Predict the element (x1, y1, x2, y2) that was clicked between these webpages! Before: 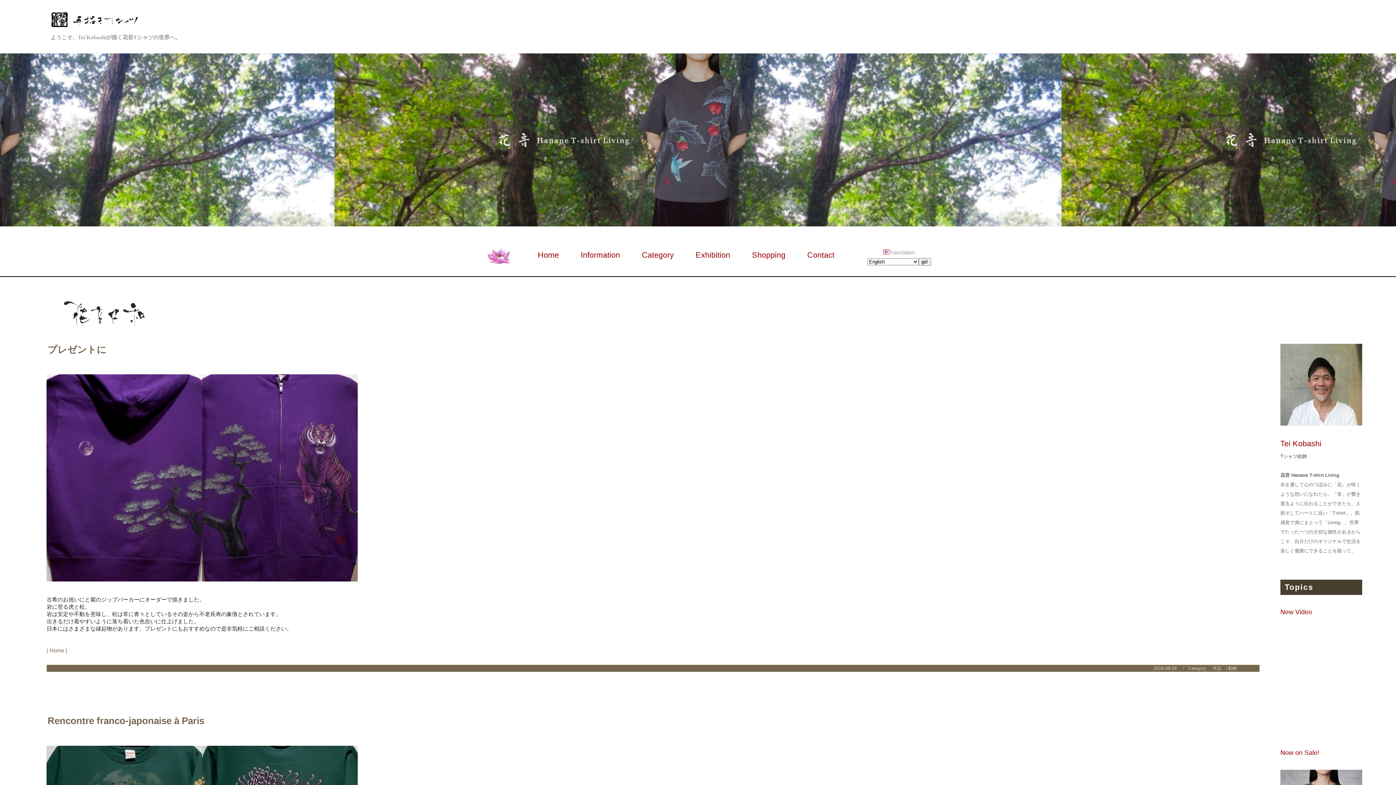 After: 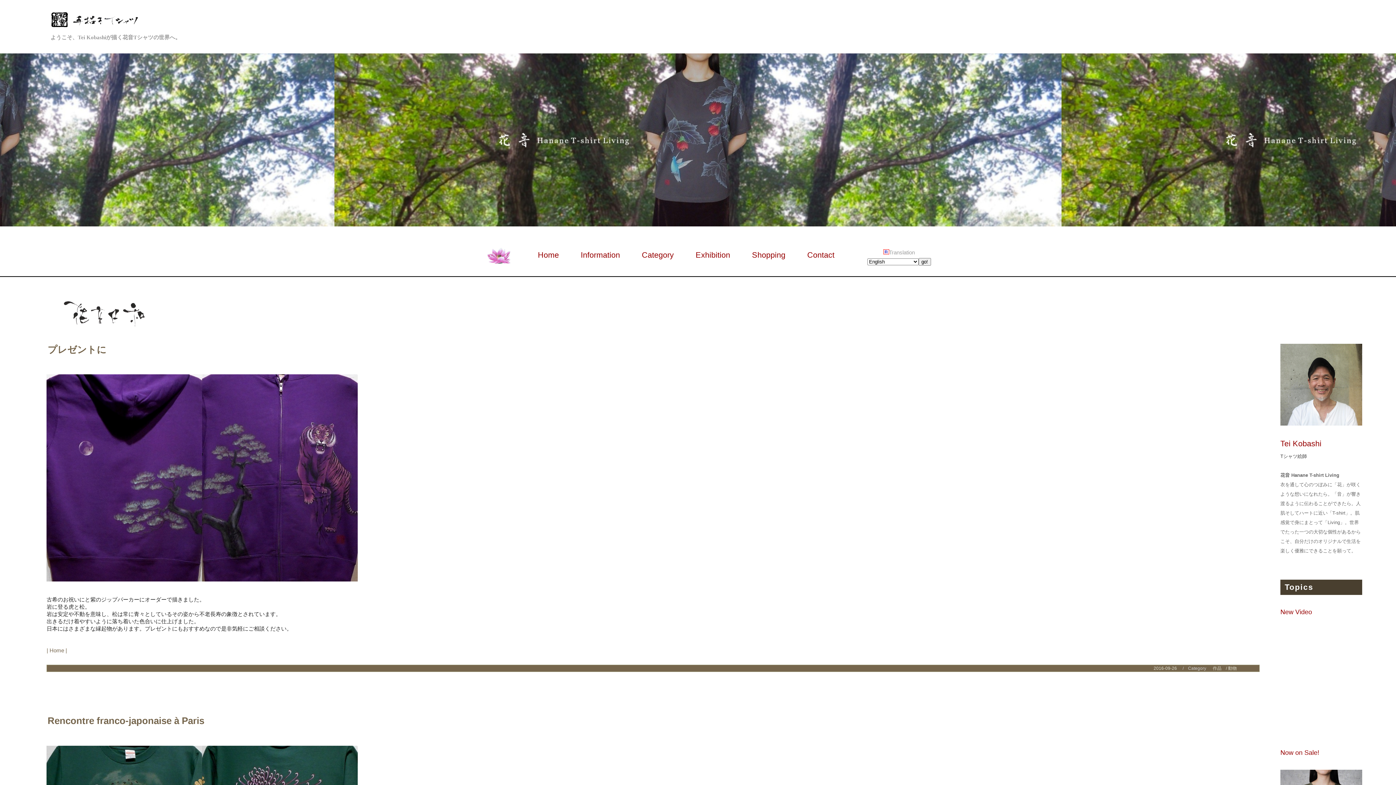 Action: label: Translation bbox: (889, 249, 915, 255)